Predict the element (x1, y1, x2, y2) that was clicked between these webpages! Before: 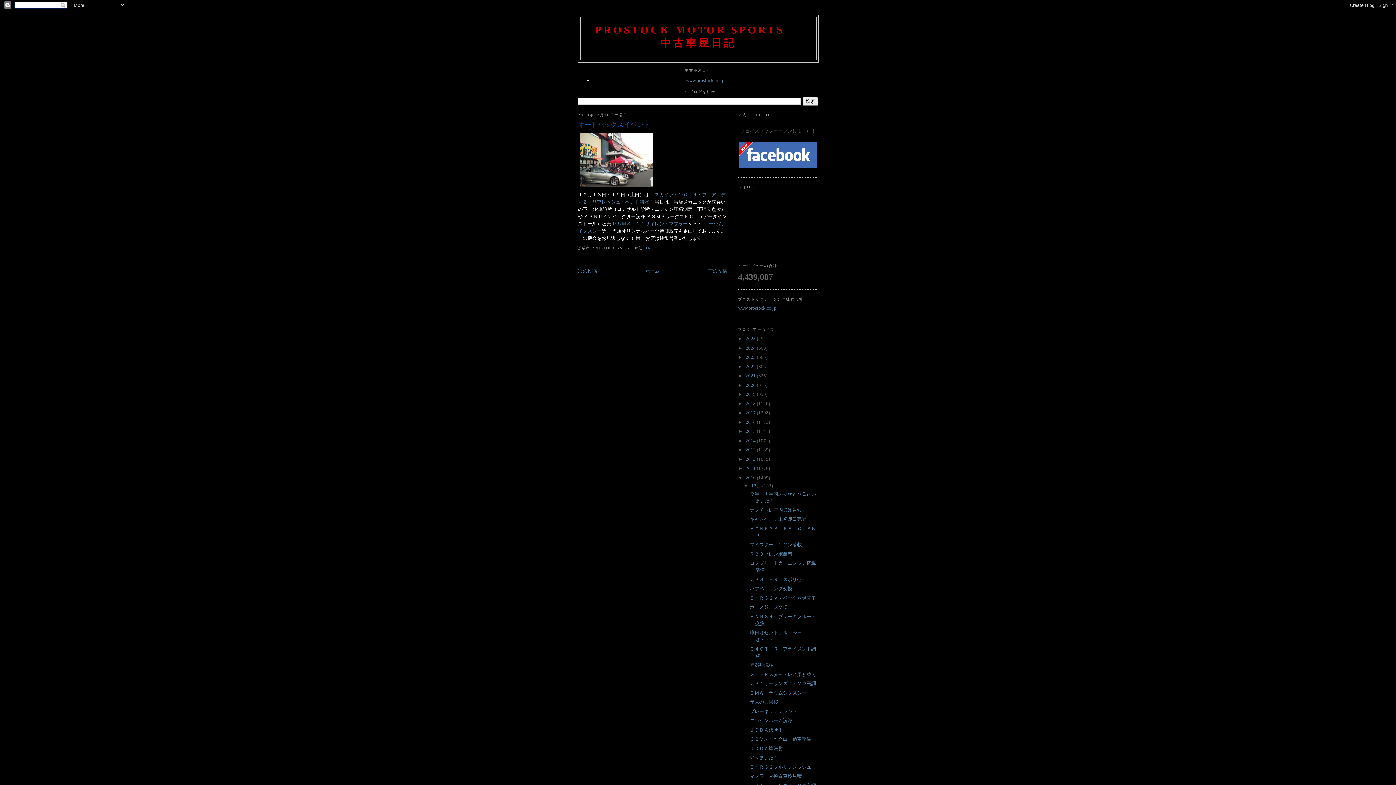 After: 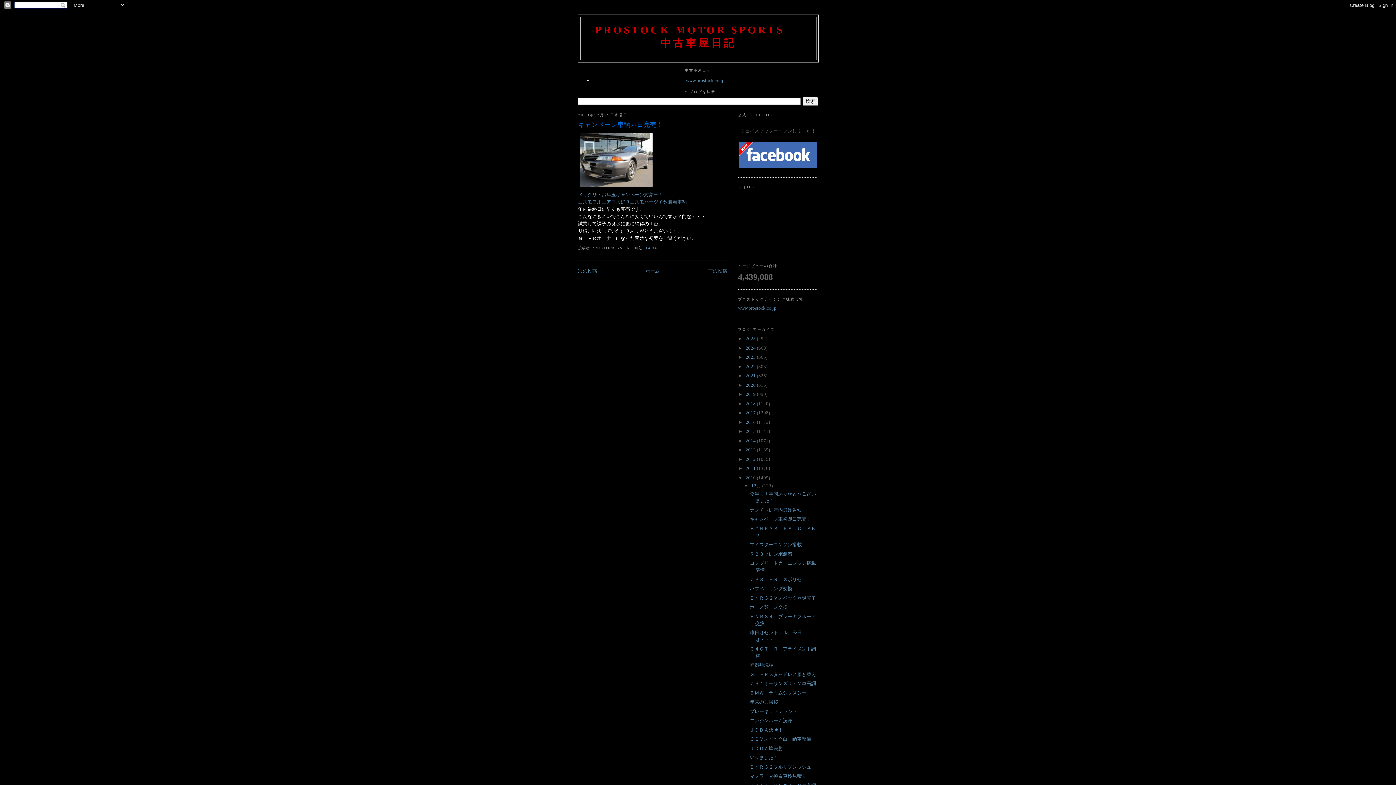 Action: label: キャンペーン車輌即日完売！ bbox: (749, 516, 811, 522)